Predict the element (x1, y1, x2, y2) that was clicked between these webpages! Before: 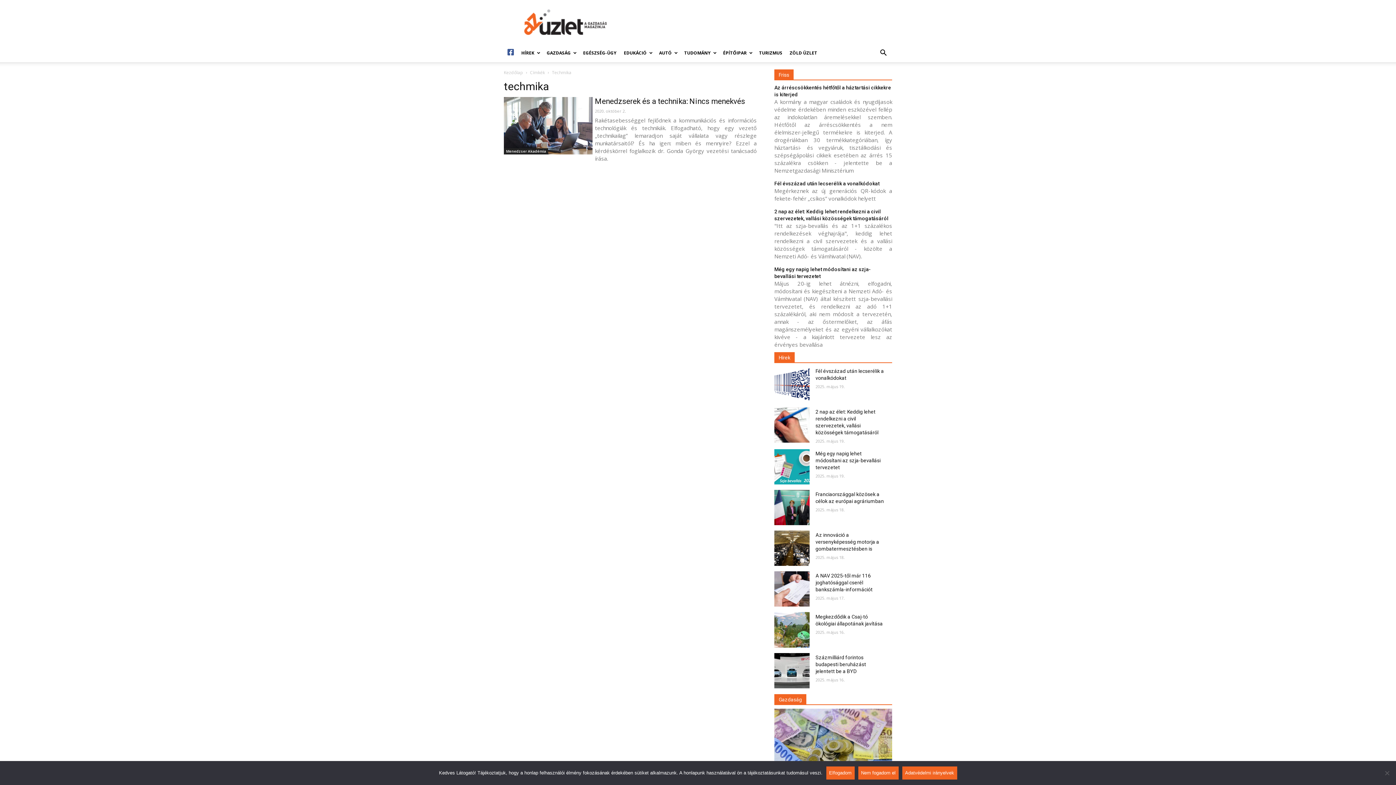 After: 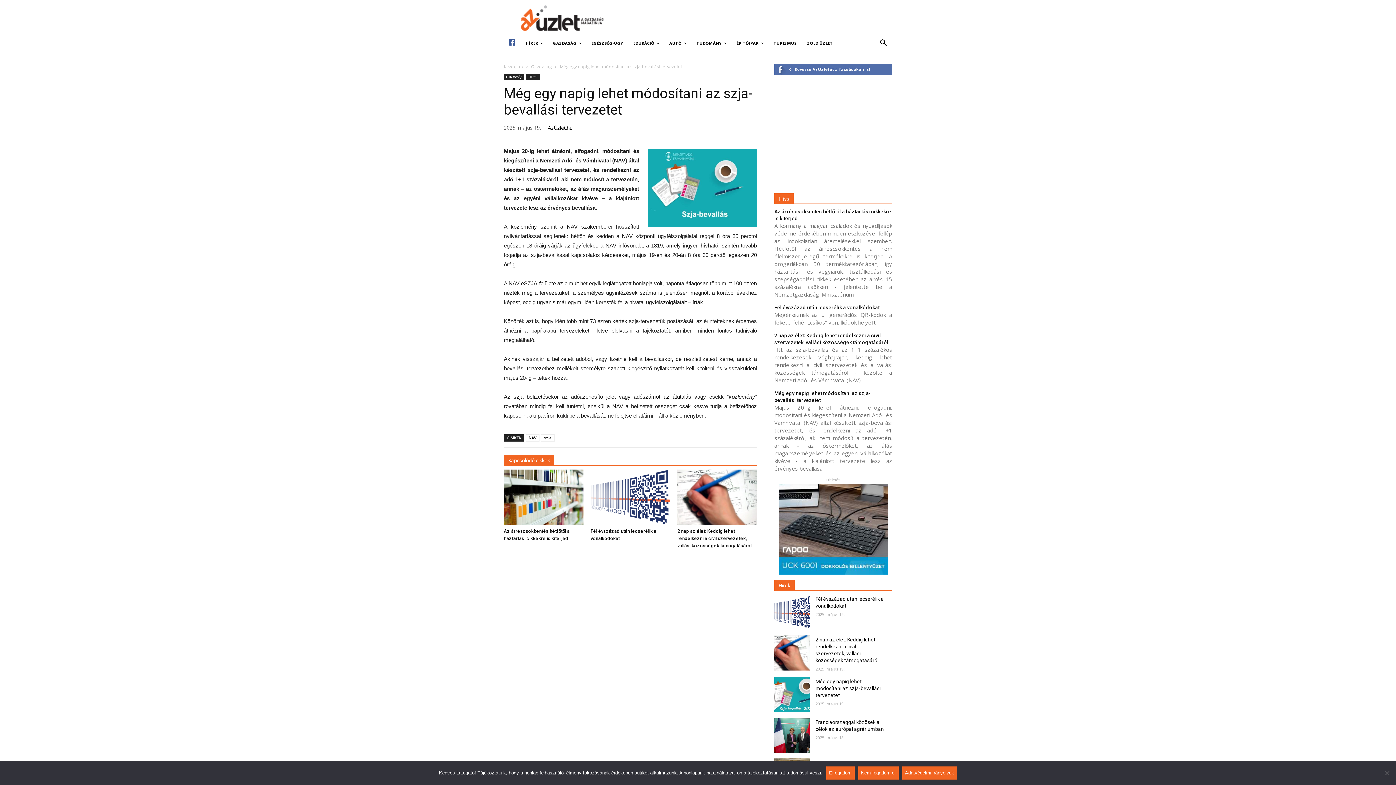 Action: bbox: (815, 450, 880, 470) label: Még egy napig lehet módosítani az szja-bevallási tervezetet